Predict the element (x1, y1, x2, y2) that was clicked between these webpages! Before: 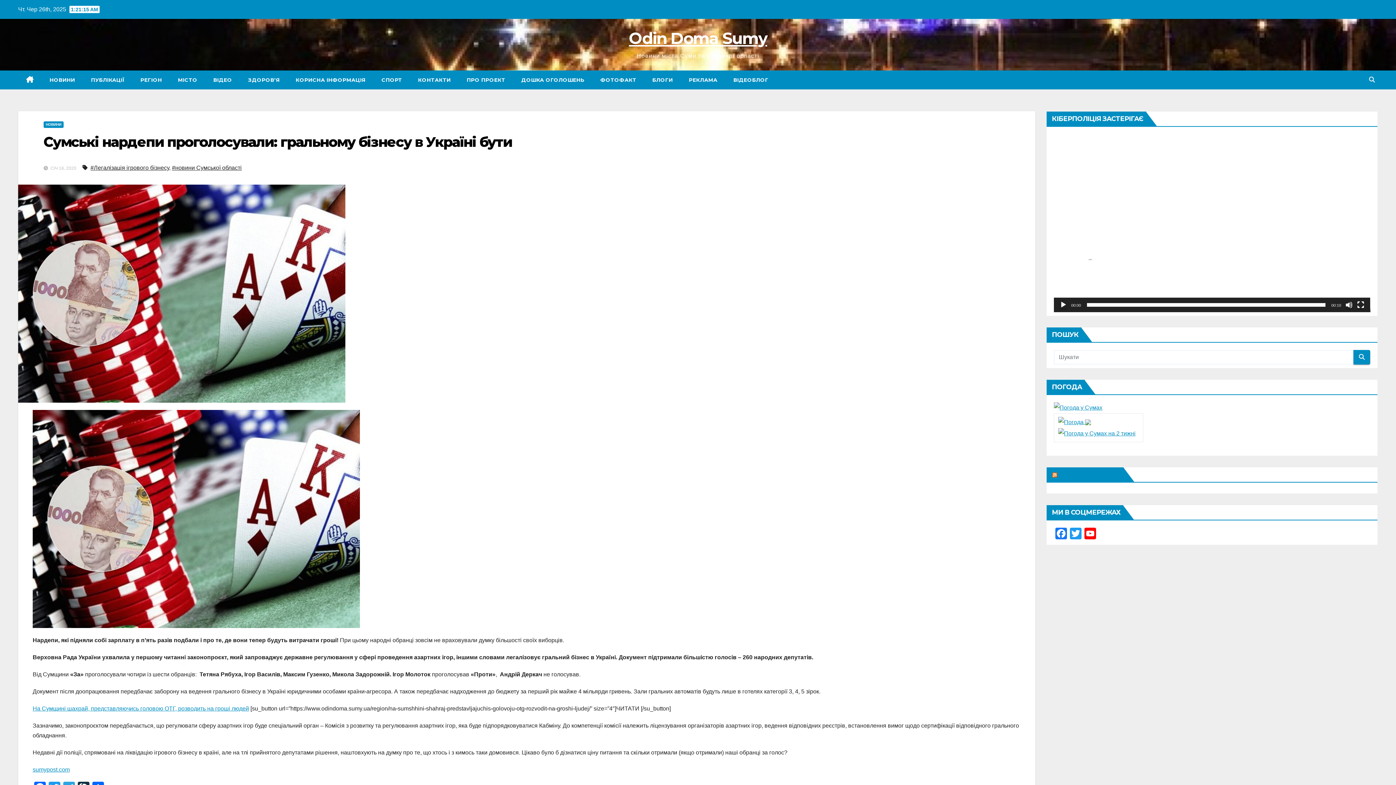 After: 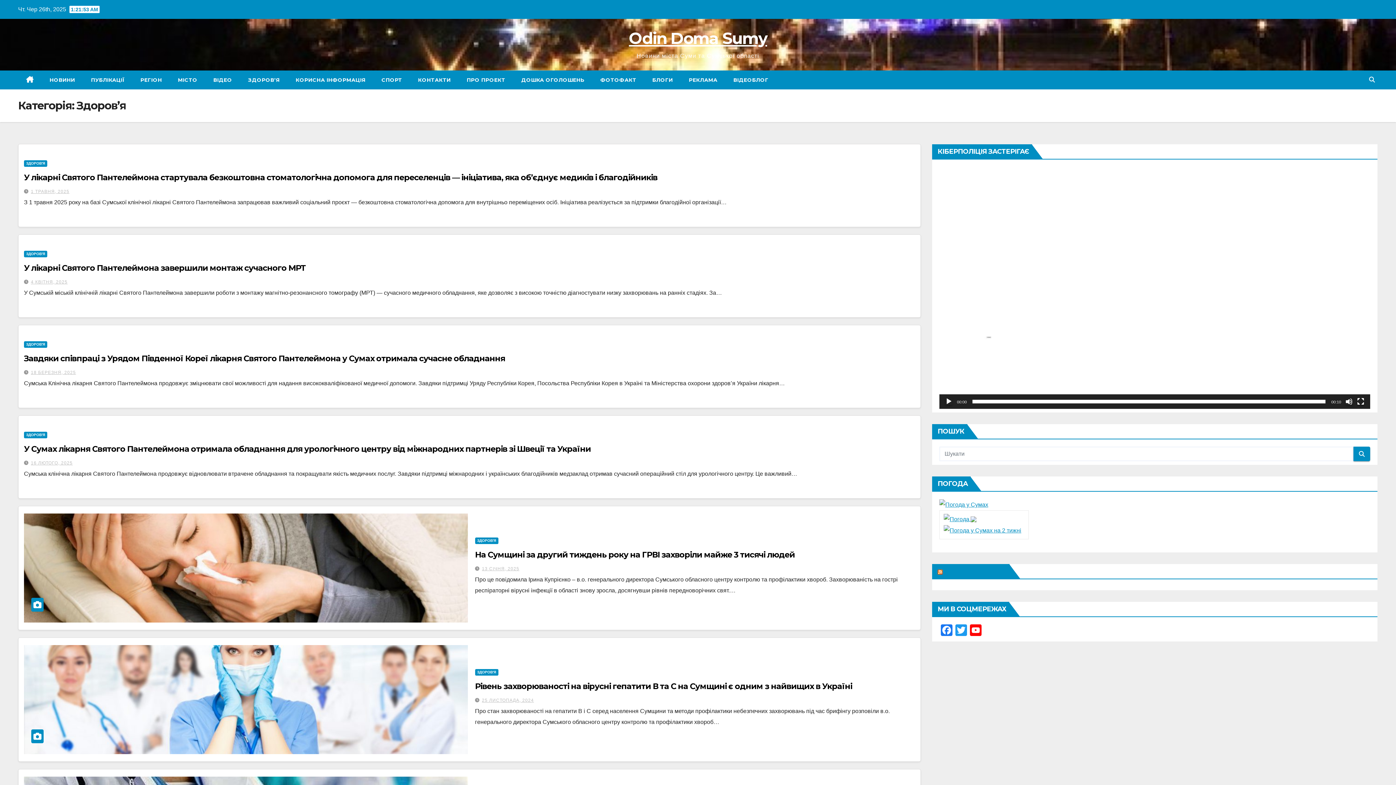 Action: label: ЗДОРОВ’Я bbox: (240, 70, 287, 89)